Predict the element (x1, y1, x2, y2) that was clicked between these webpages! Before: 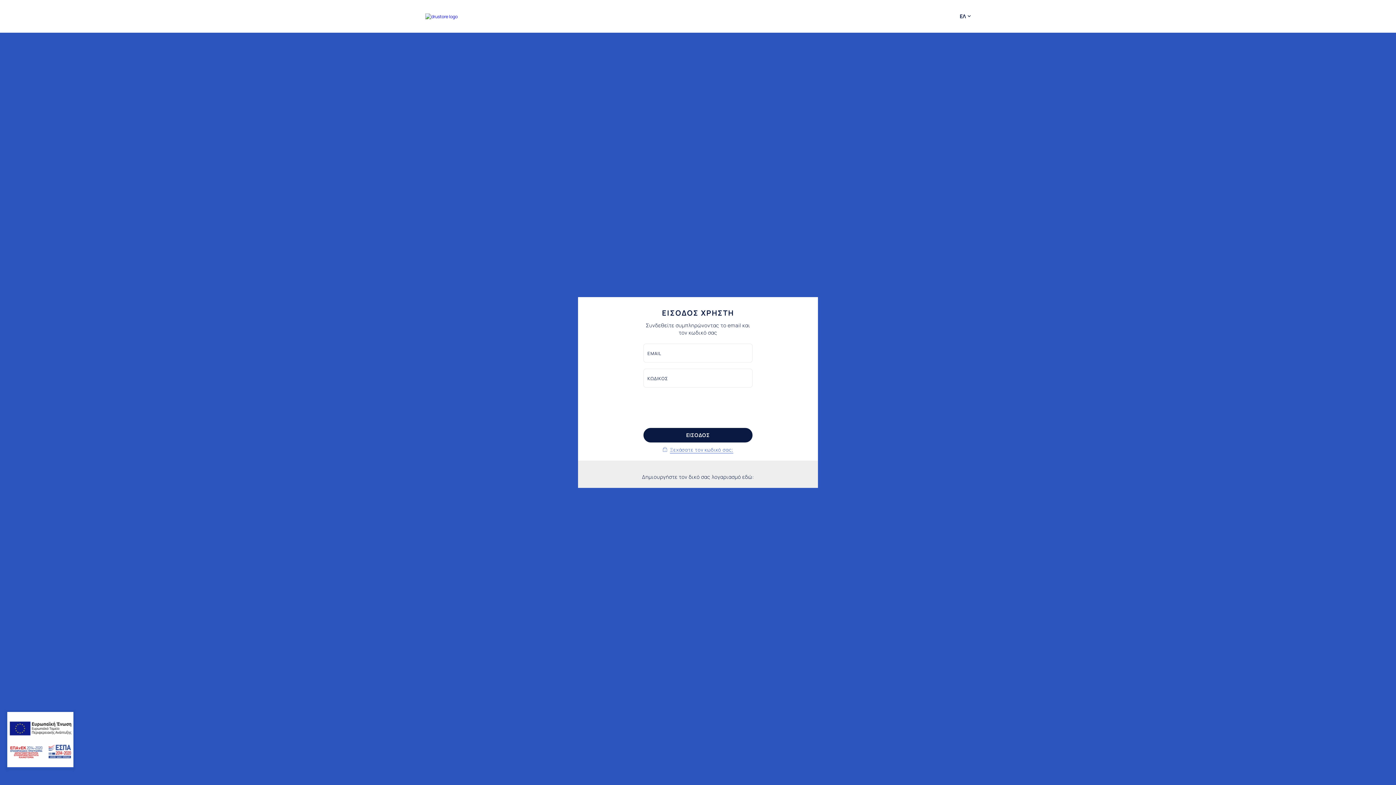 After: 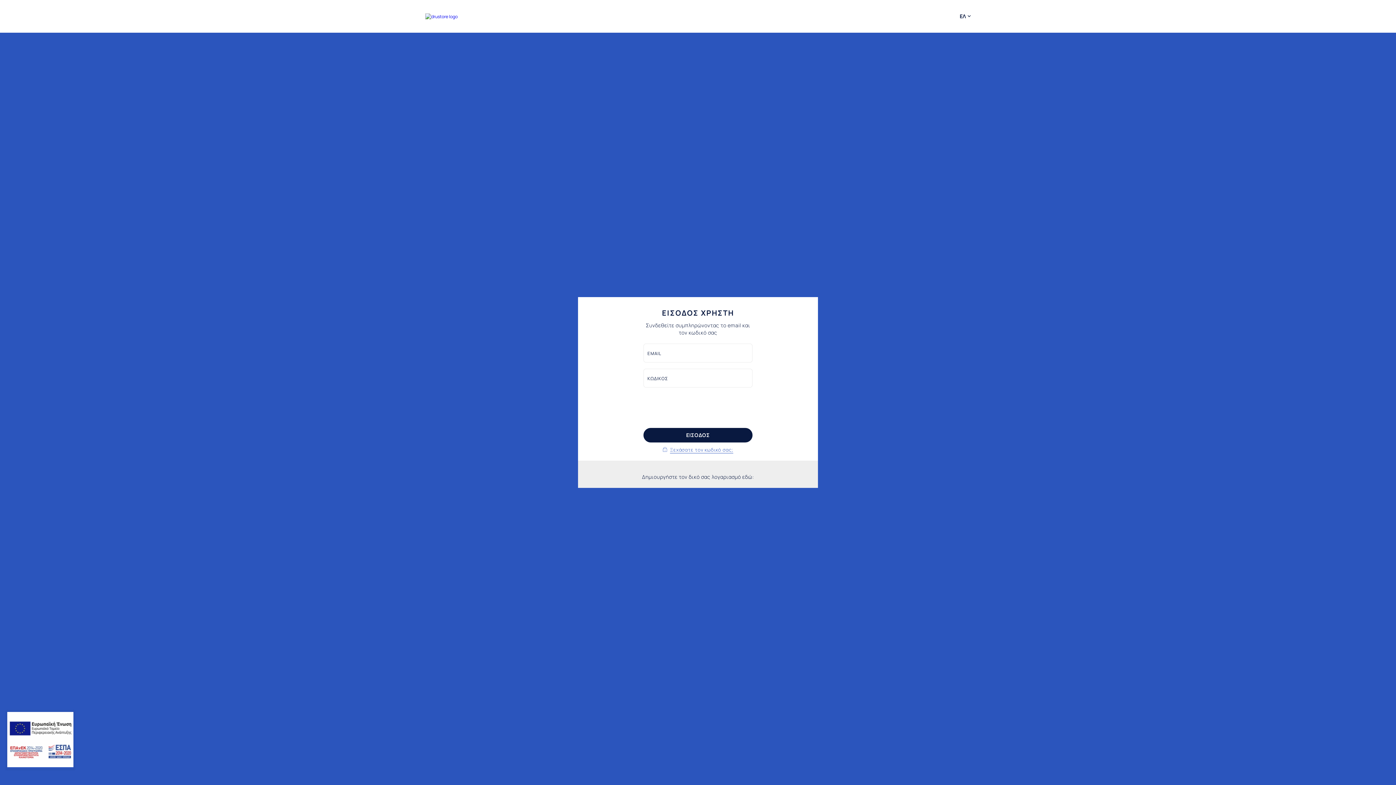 Action: bbox: (425, 3, 457, 29)